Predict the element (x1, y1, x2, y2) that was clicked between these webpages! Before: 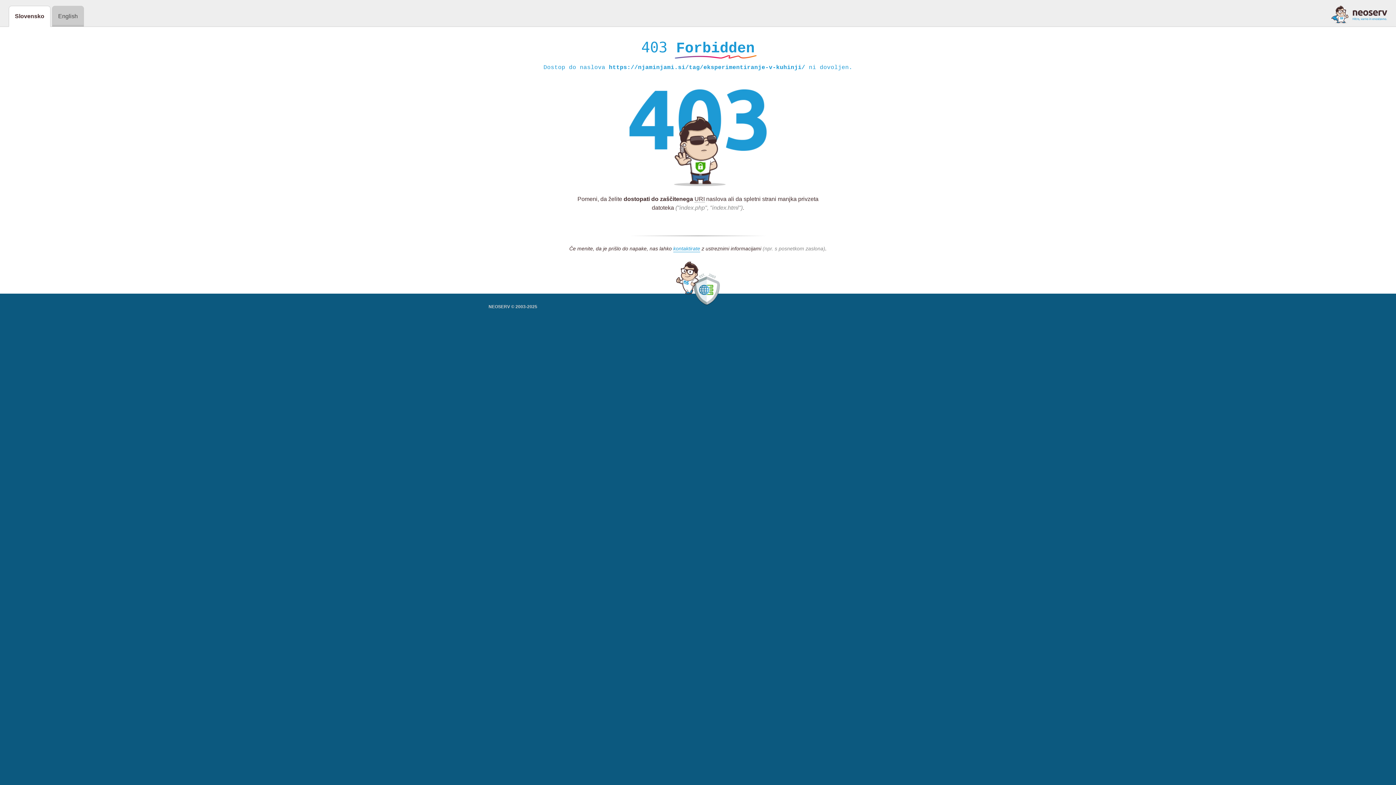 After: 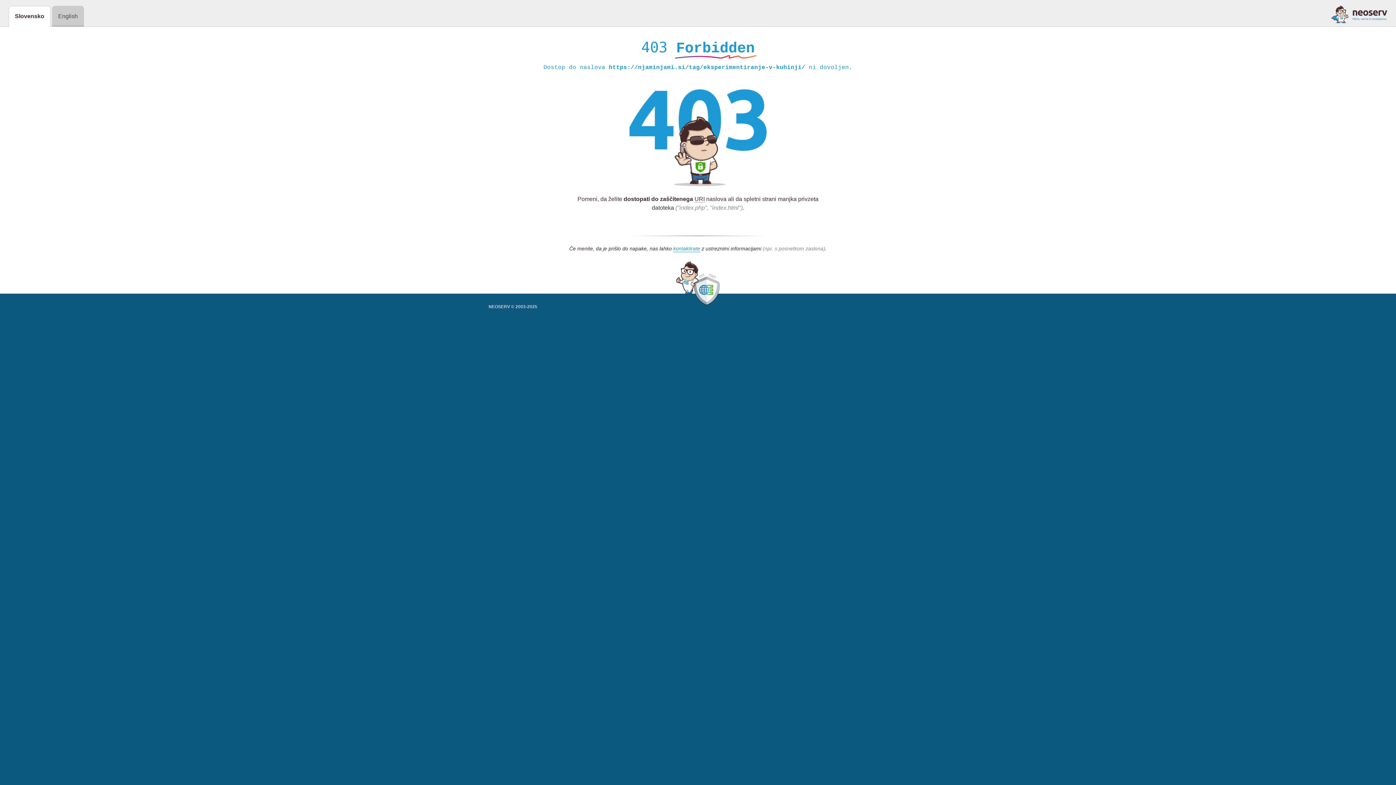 Action: bbox: (1331, 5, 1387, 23)